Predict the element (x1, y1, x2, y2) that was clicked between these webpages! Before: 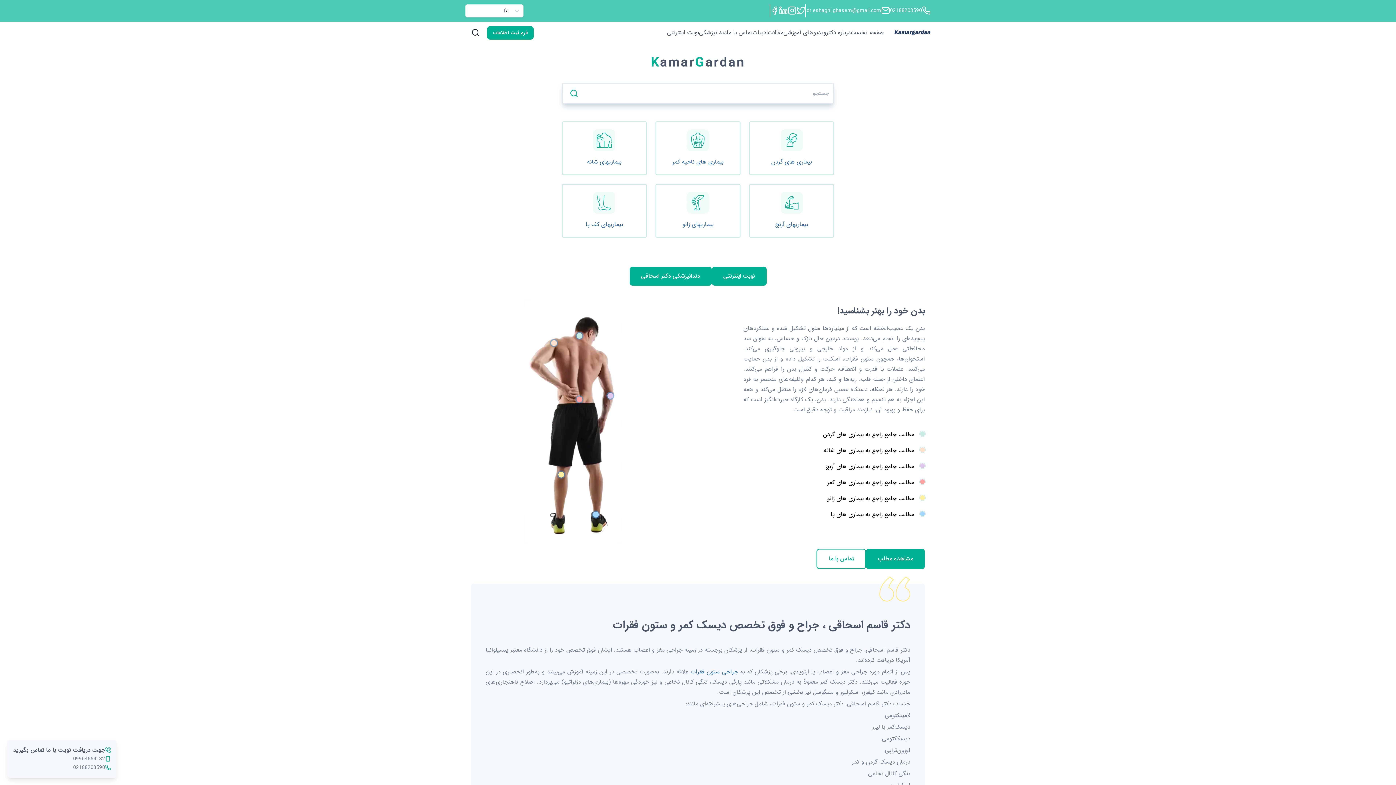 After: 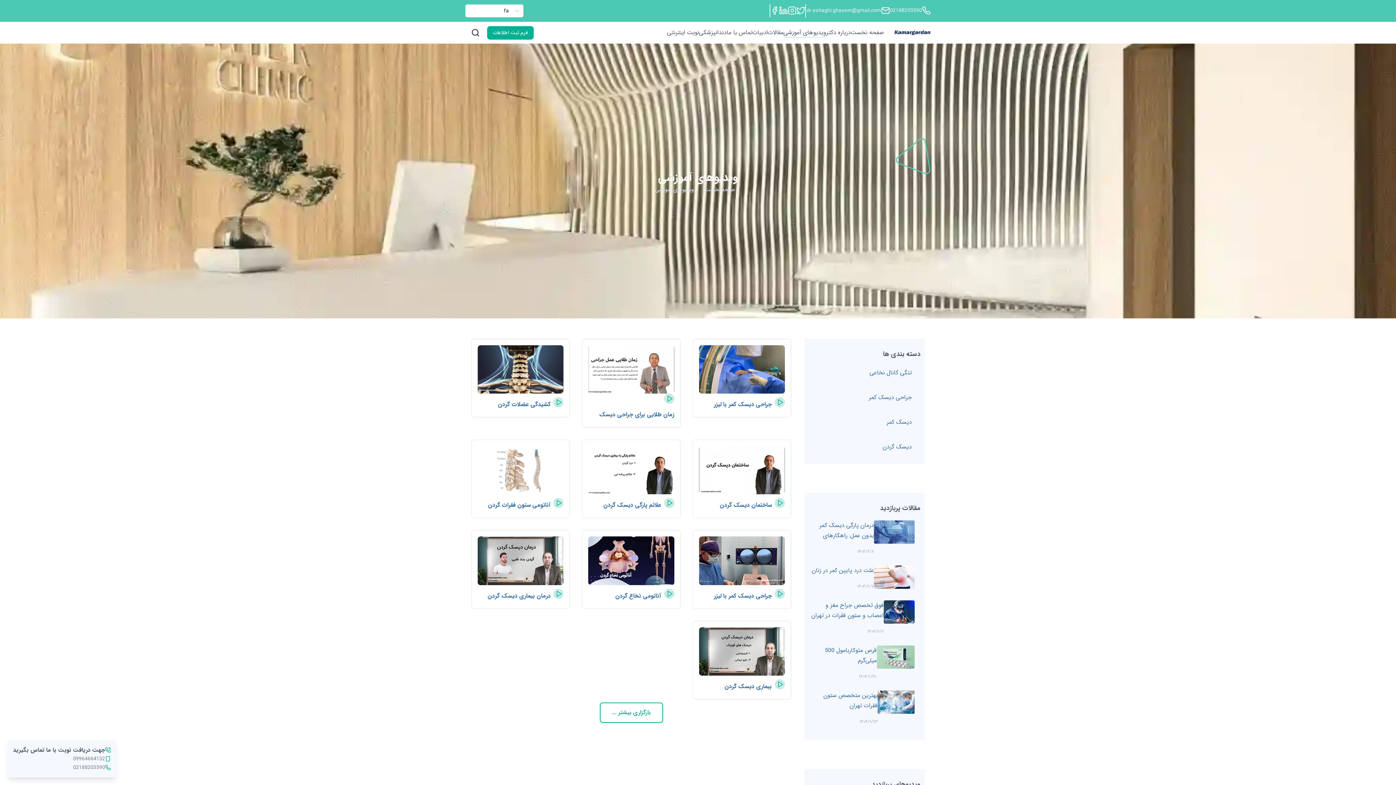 Action: bbox: (783, 28, 826, 37) label: ویدیوهای آموزشی